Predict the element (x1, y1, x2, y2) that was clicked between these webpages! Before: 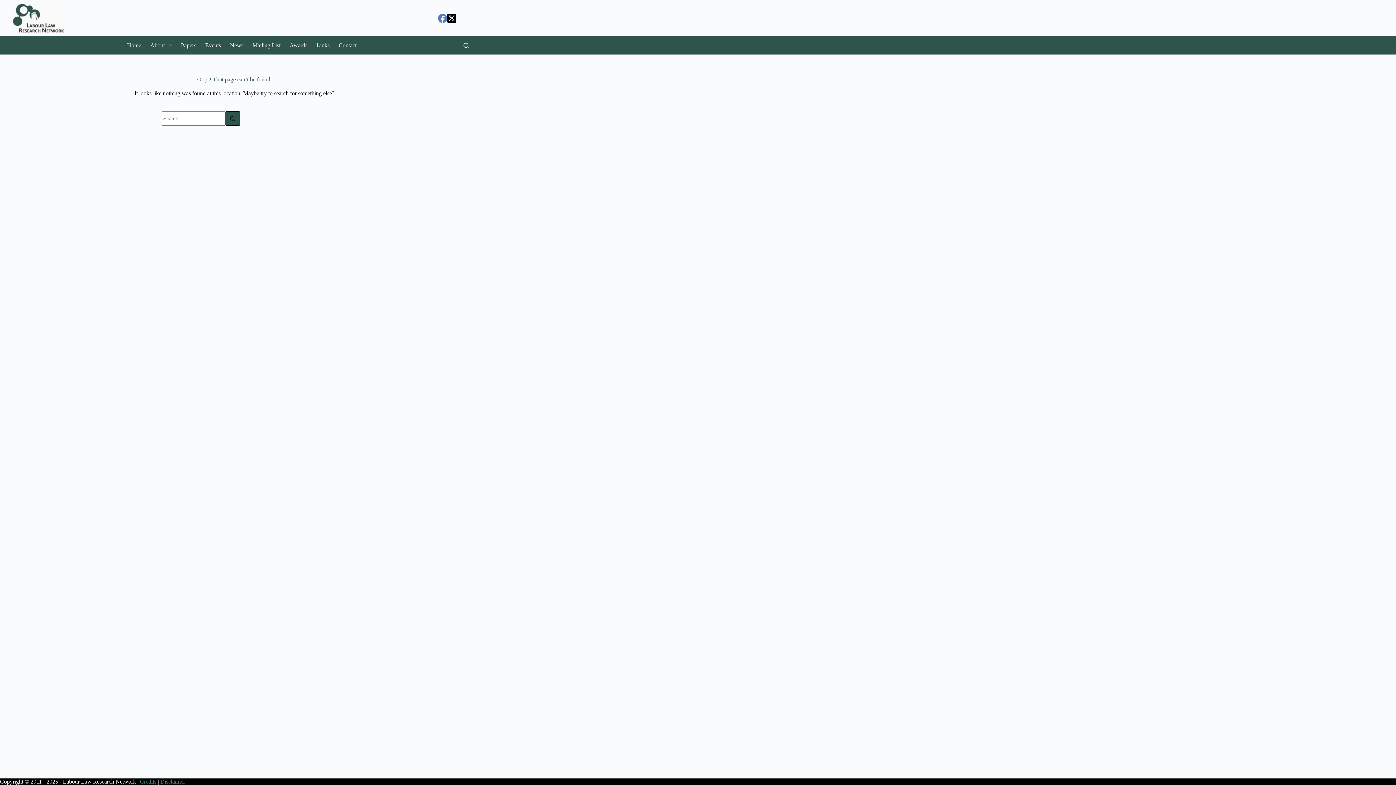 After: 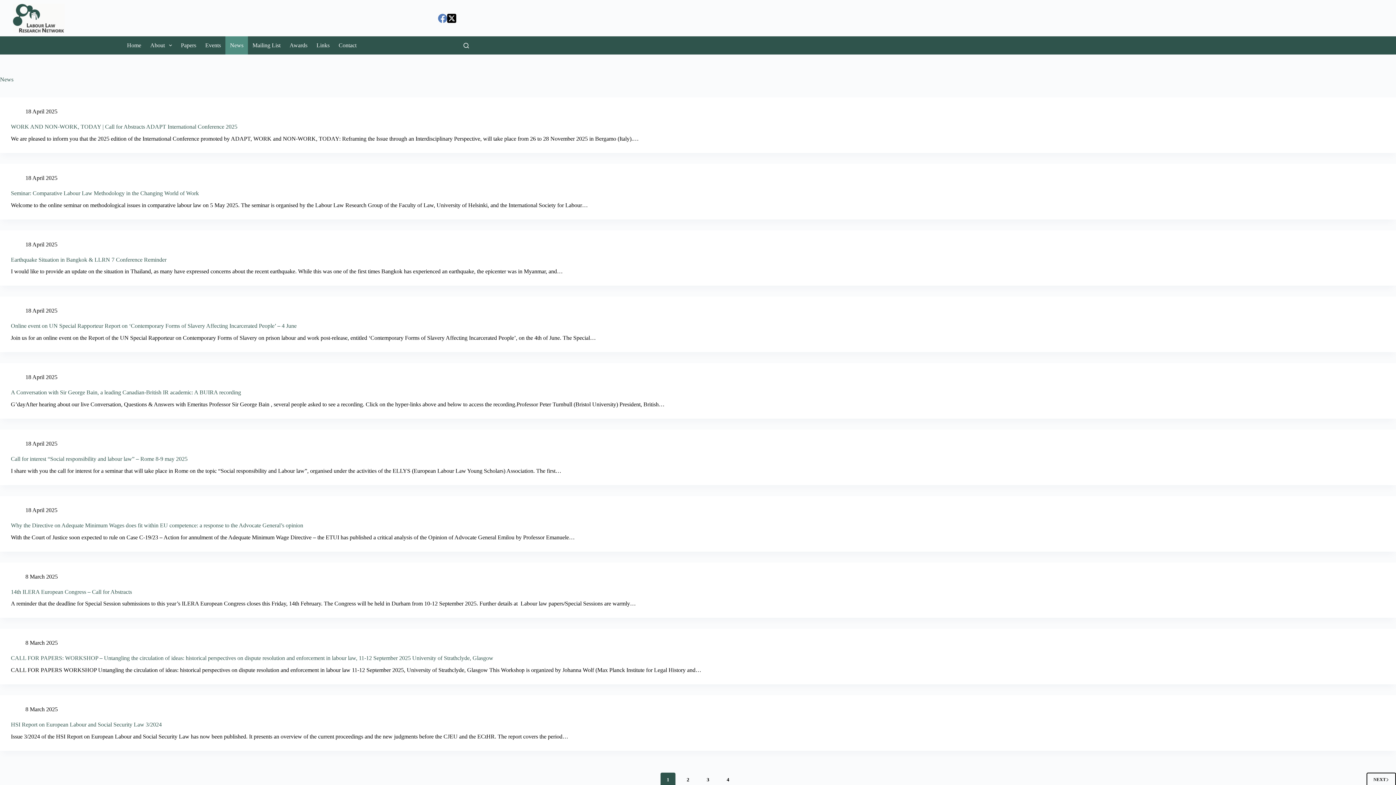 Action: bbox: (225, 36, 248, 54) label: News